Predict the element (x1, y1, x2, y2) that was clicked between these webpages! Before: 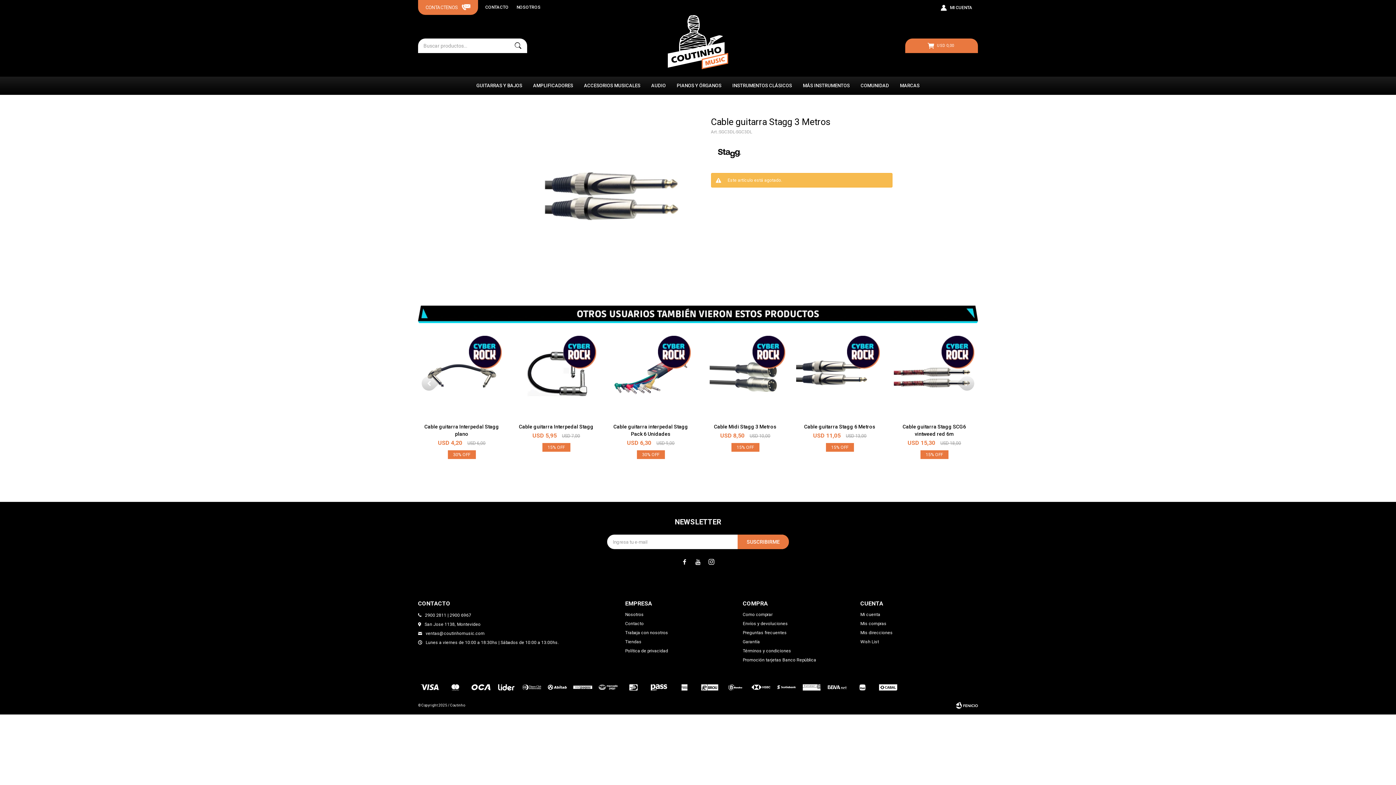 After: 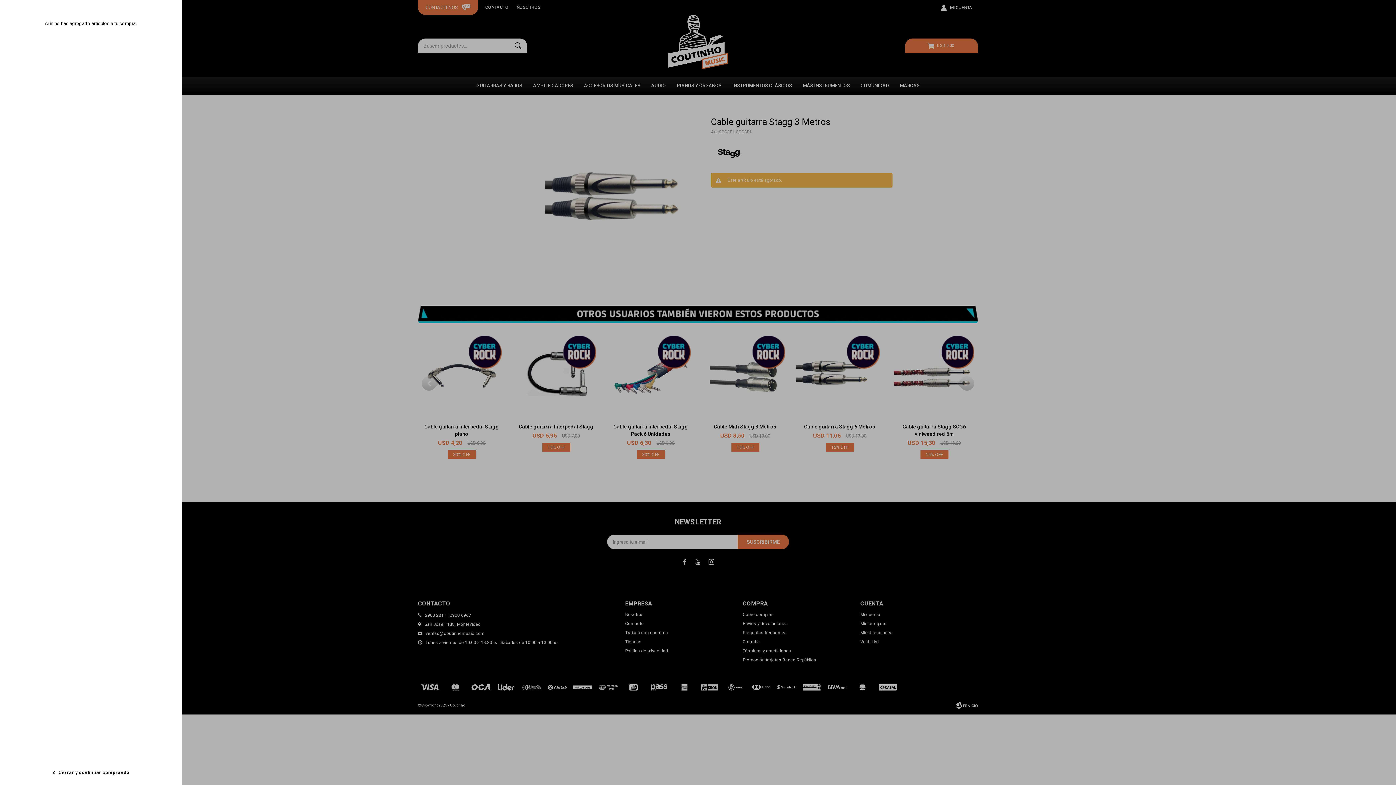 Action: label: Carrito bbox: (905, 38, 978, 53)